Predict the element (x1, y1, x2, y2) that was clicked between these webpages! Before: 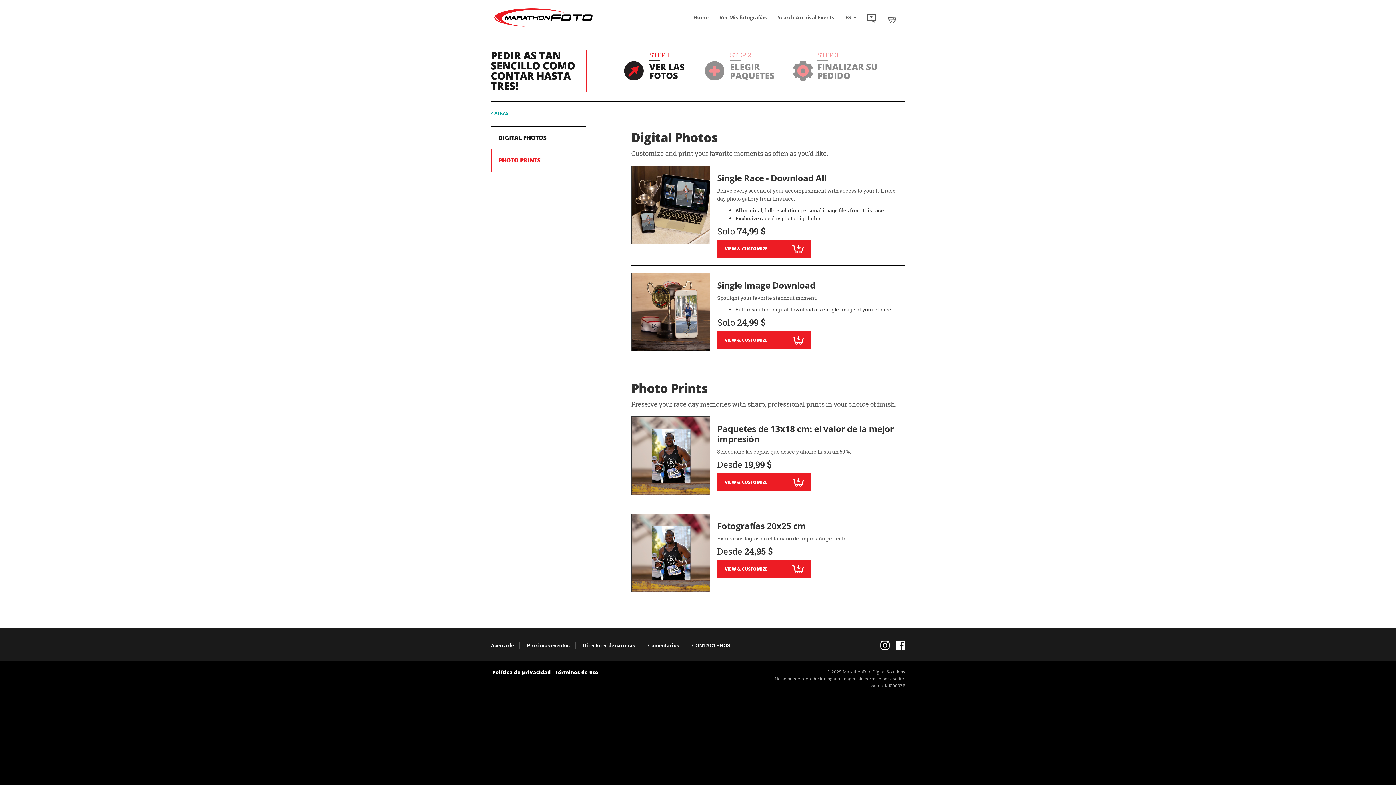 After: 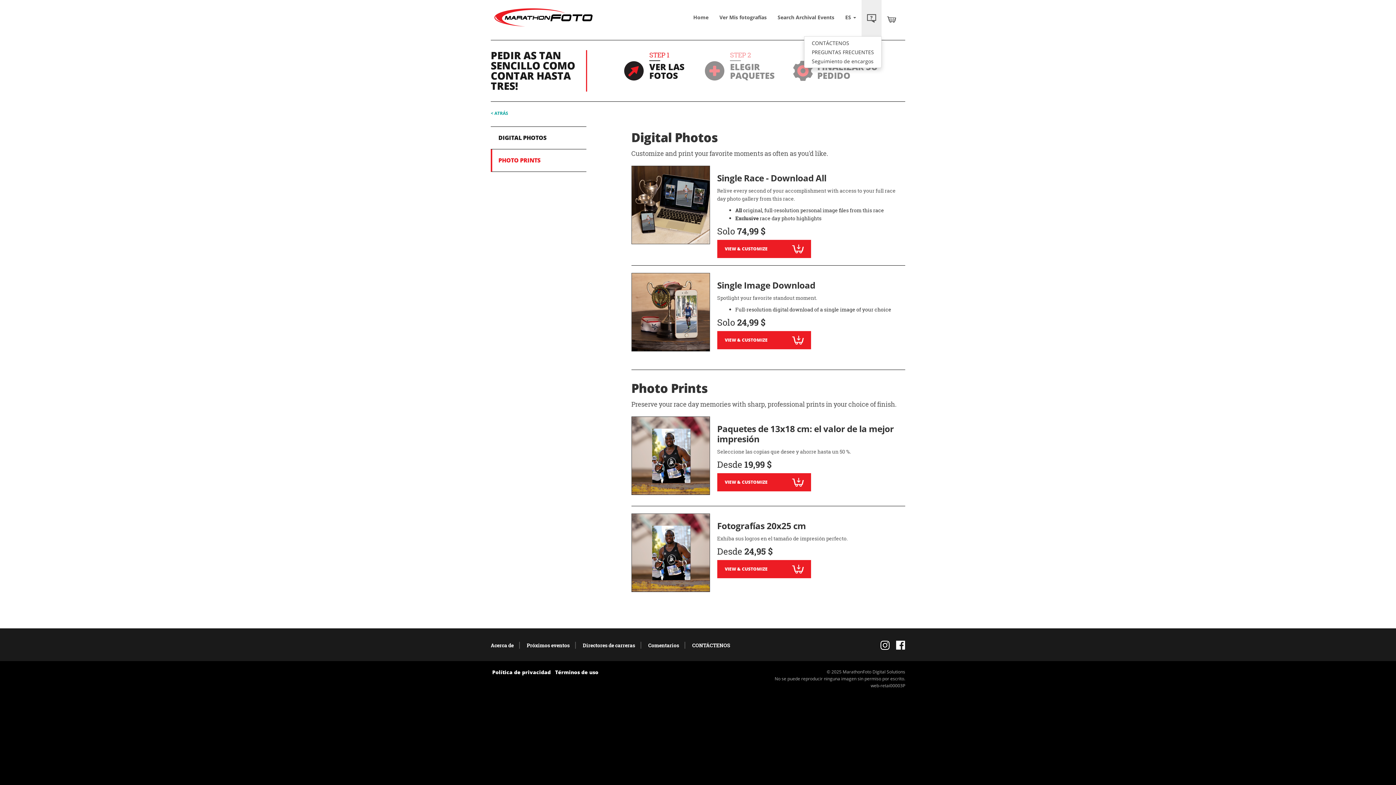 Action: bbox: (861, 0, 881, 38)